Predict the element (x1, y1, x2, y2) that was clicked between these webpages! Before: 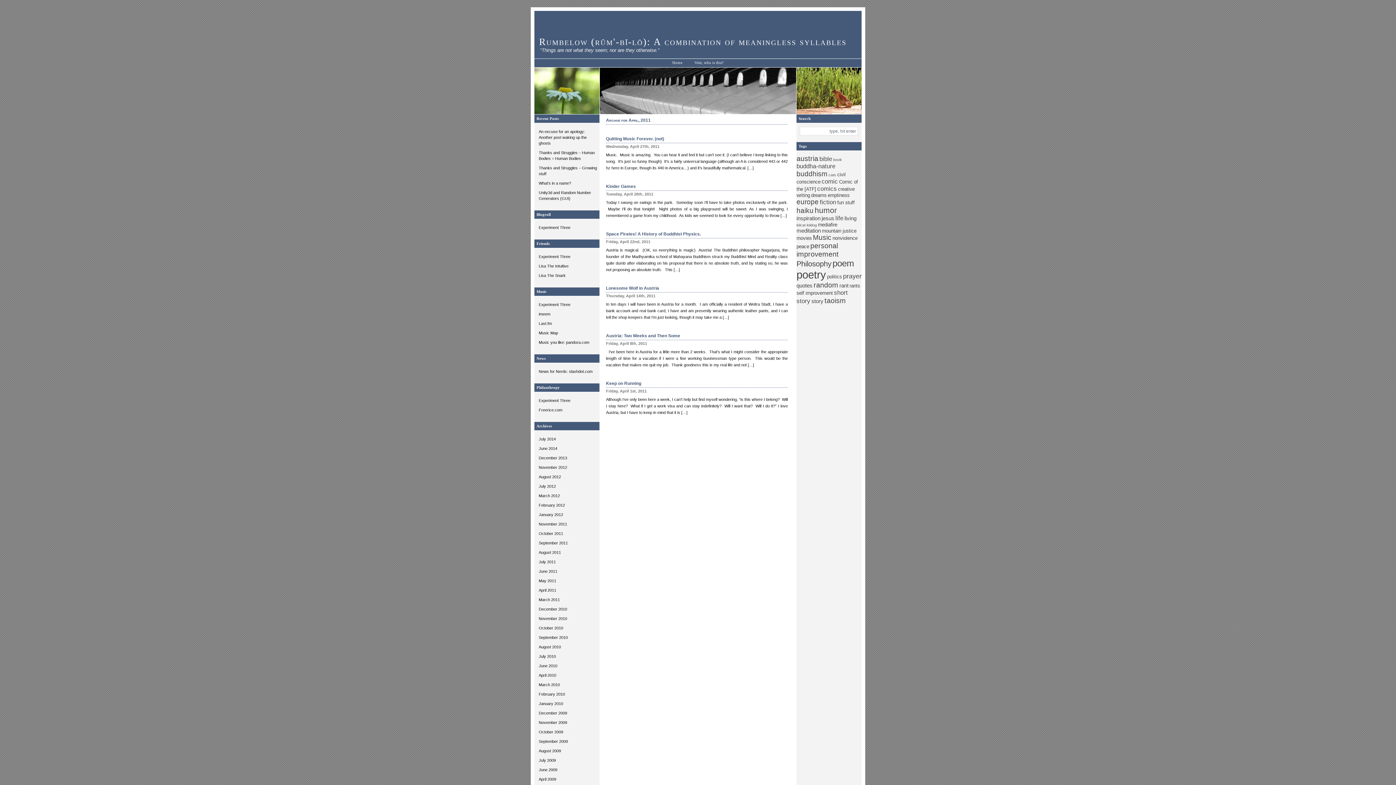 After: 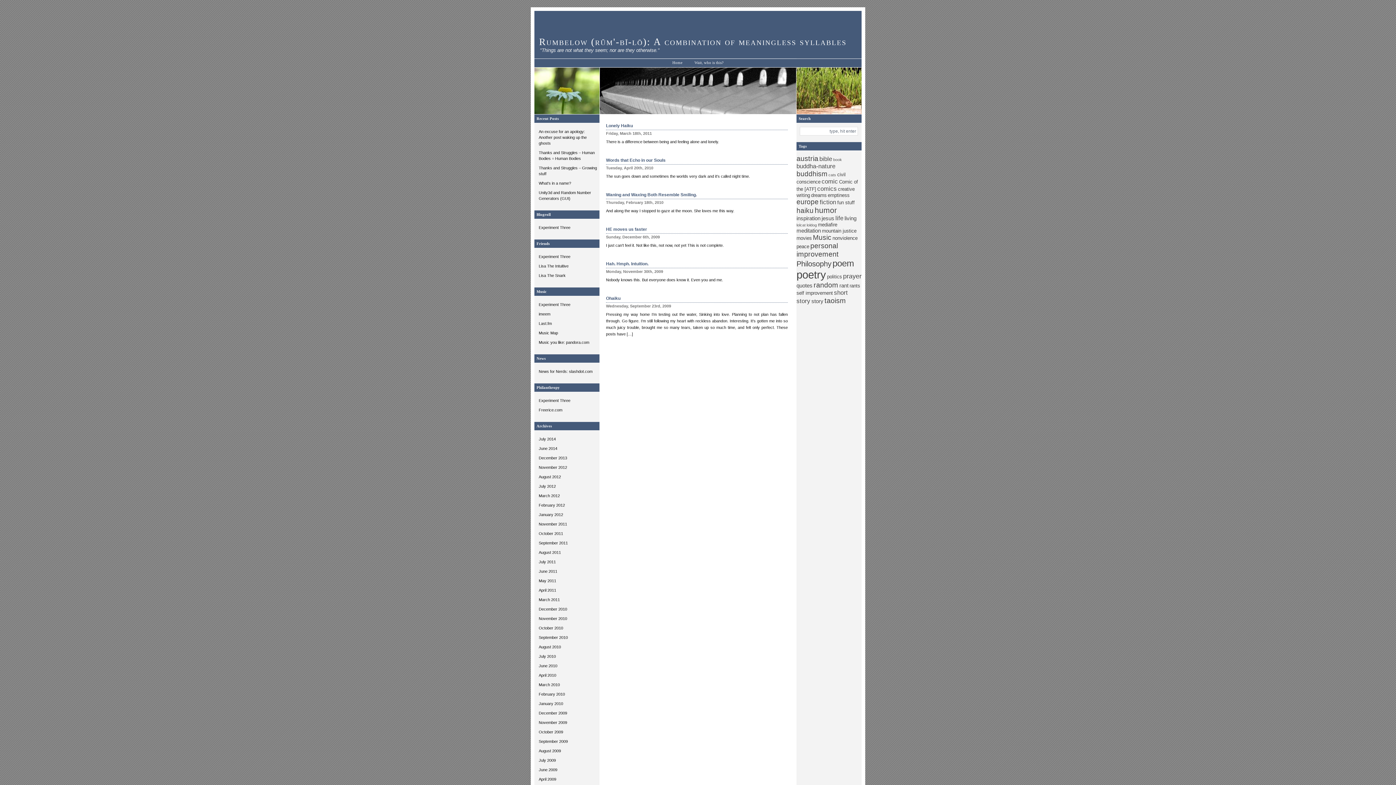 Action: bbox: (796, 206, 813, 214) label: haiku